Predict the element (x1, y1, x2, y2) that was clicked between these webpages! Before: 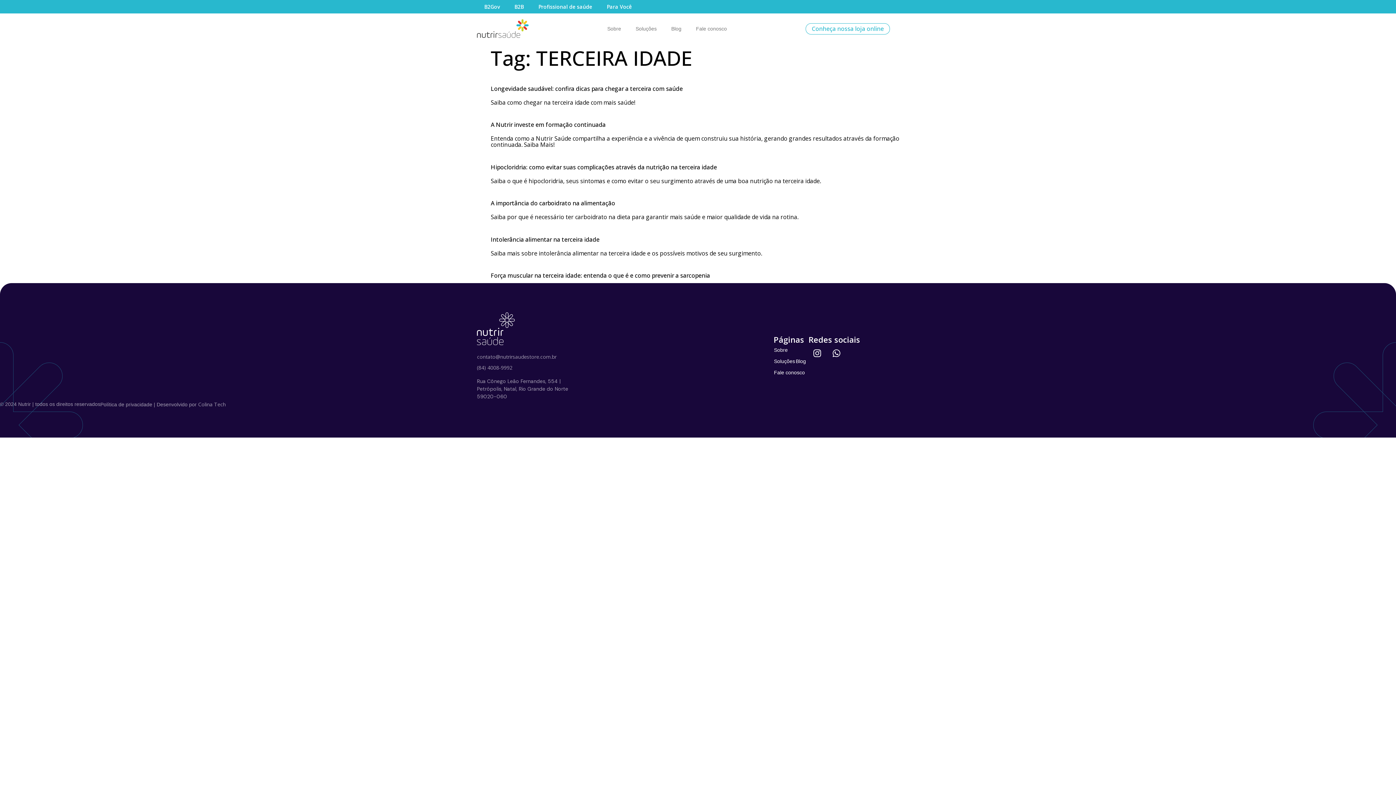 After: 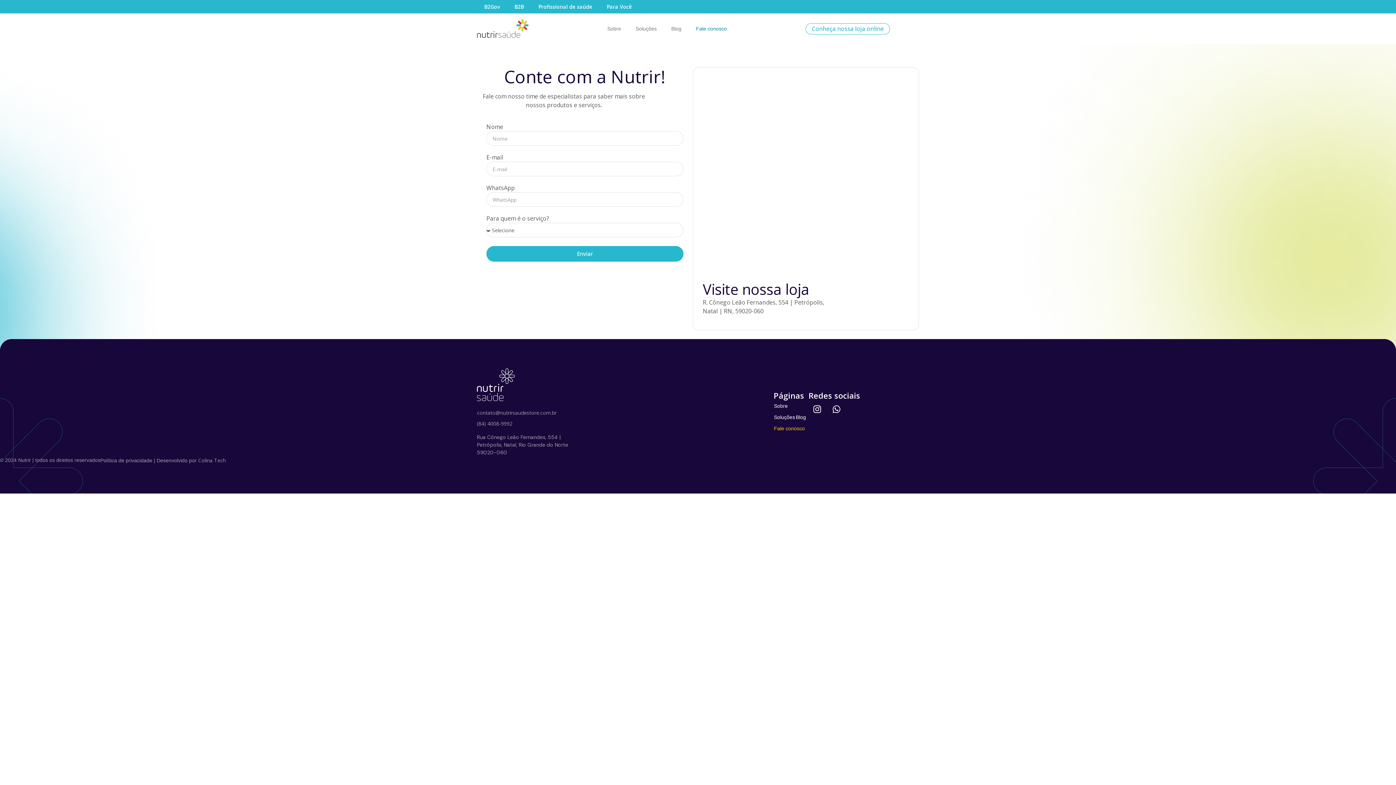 Action: label: Fale conosco bbox: (773, 367, 805, 378)